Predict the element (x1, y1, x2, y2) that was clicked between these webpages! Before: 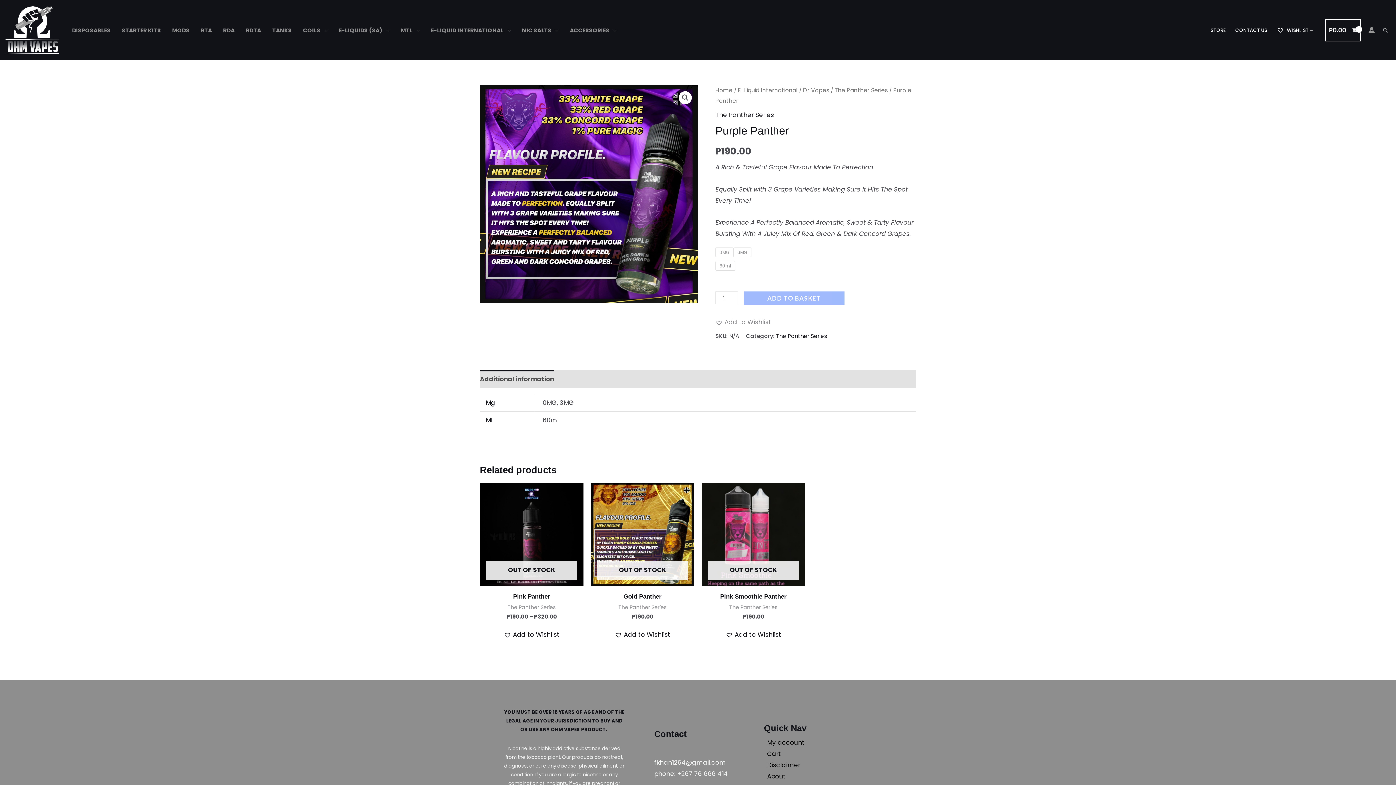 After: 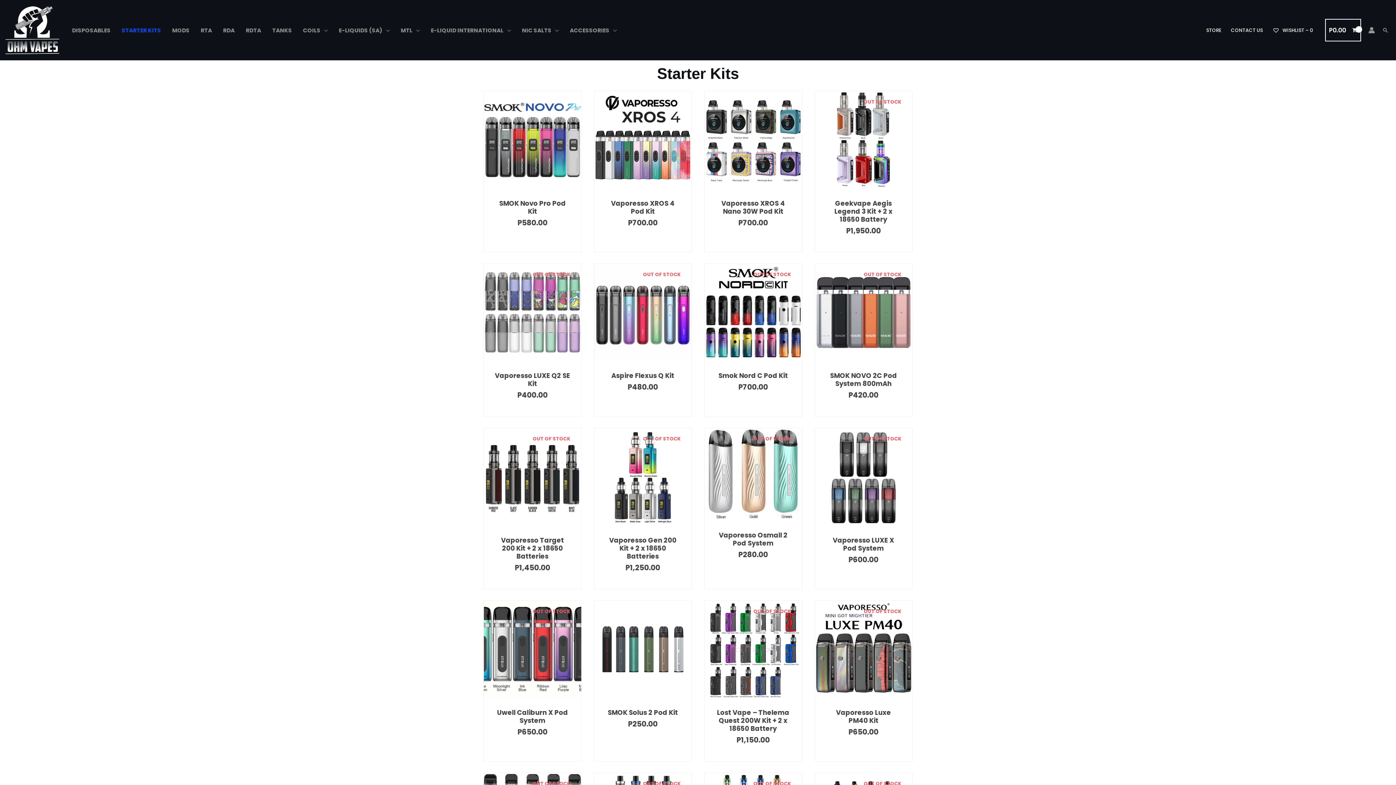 Action: bbox: (116, 17, 166, 43) label: STARTER KITS